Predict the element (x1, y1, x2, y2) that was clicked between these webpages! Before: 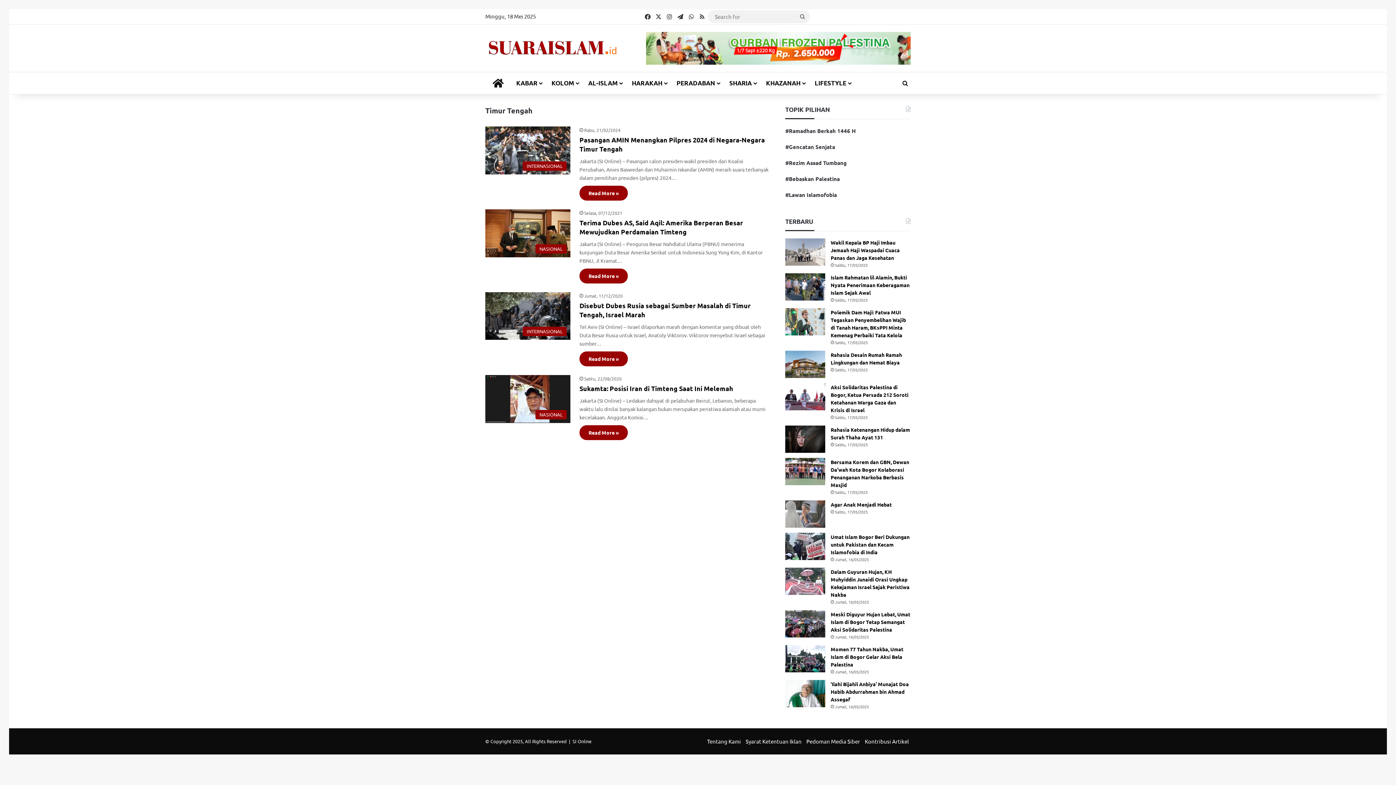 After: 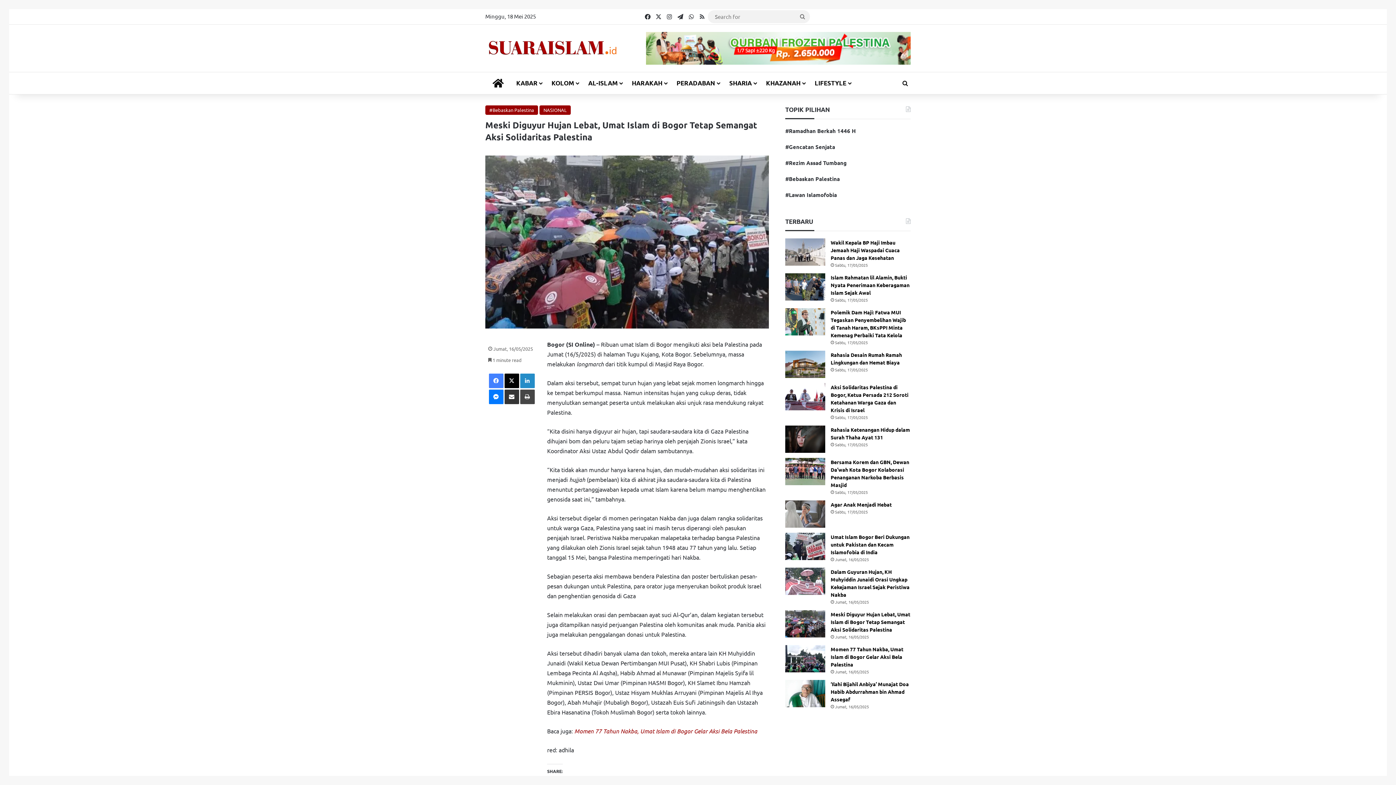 Action: label: Meski Diguyur Hujan Lebat, Umat Islam di Bogor Tetap Semangat Aksi Solidaritas Palestina bbox: (785, 610, 825, 637)